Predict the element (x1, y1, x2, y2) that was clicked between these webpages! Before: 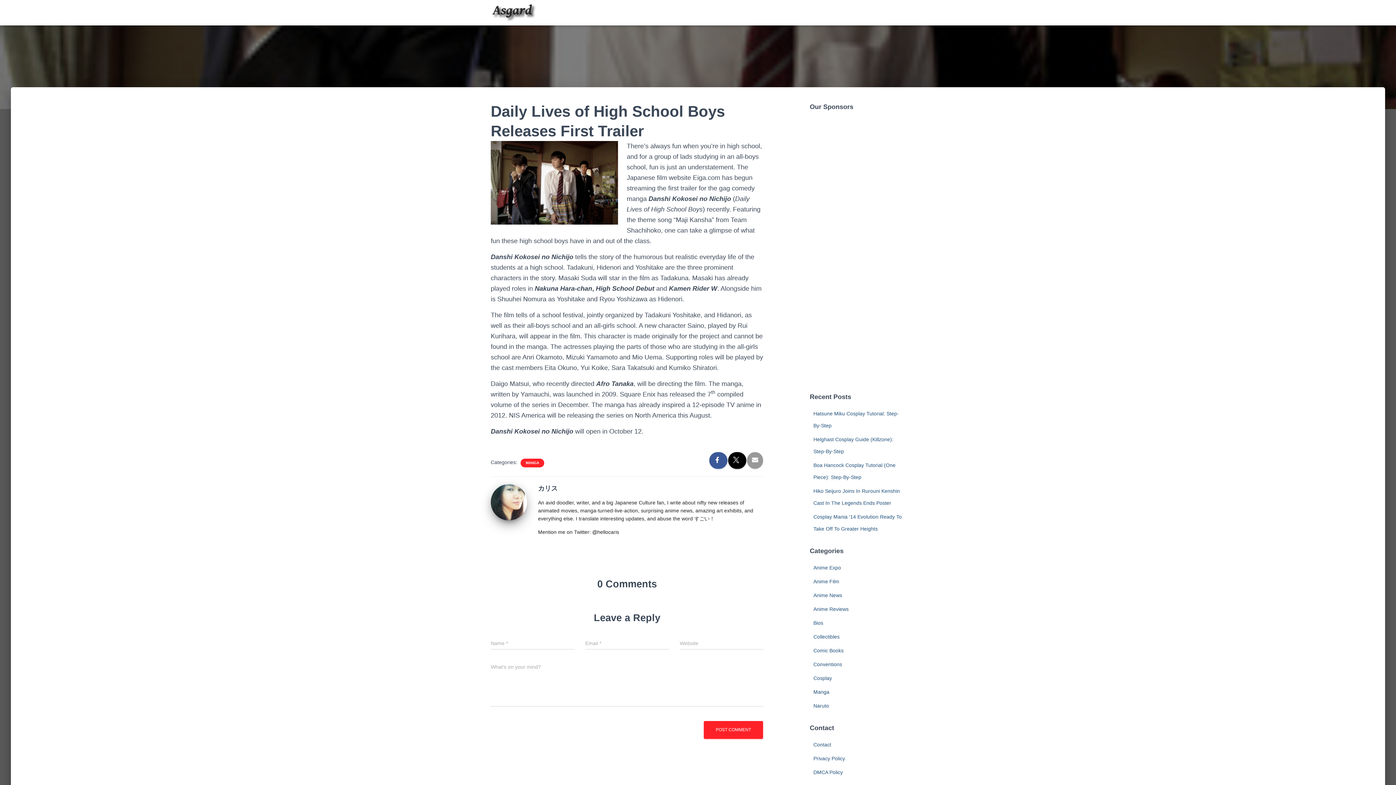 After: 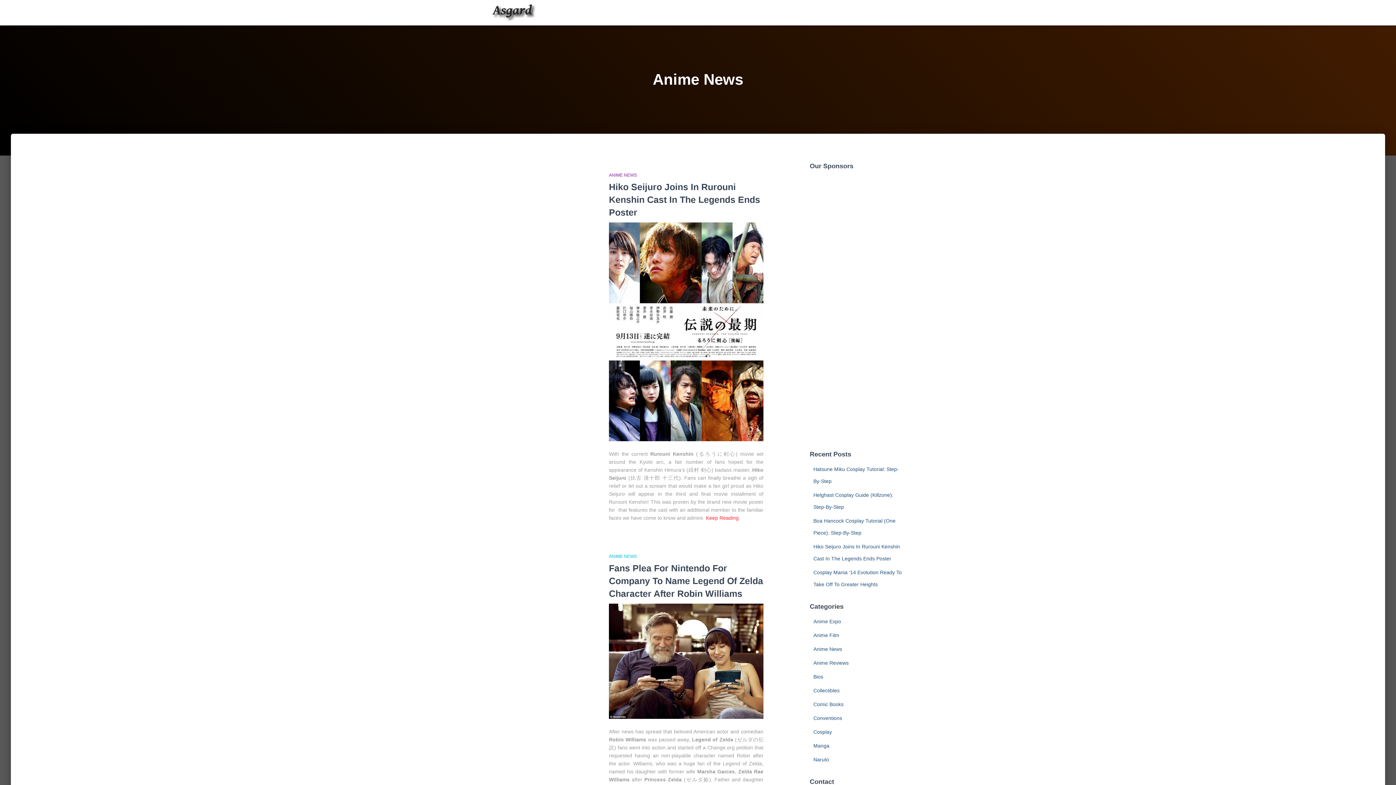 Action: label: Anime News bbox: (813, 592, 842, 598)